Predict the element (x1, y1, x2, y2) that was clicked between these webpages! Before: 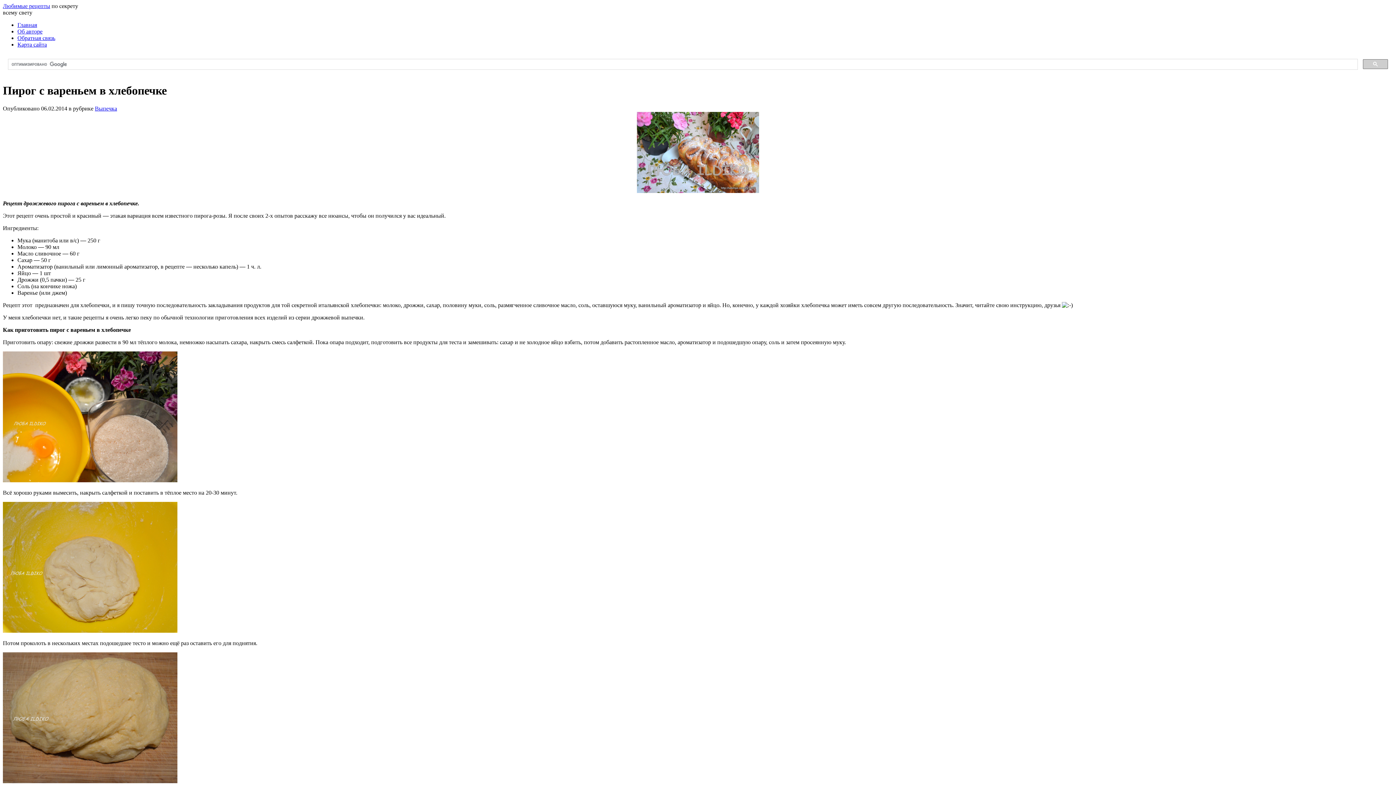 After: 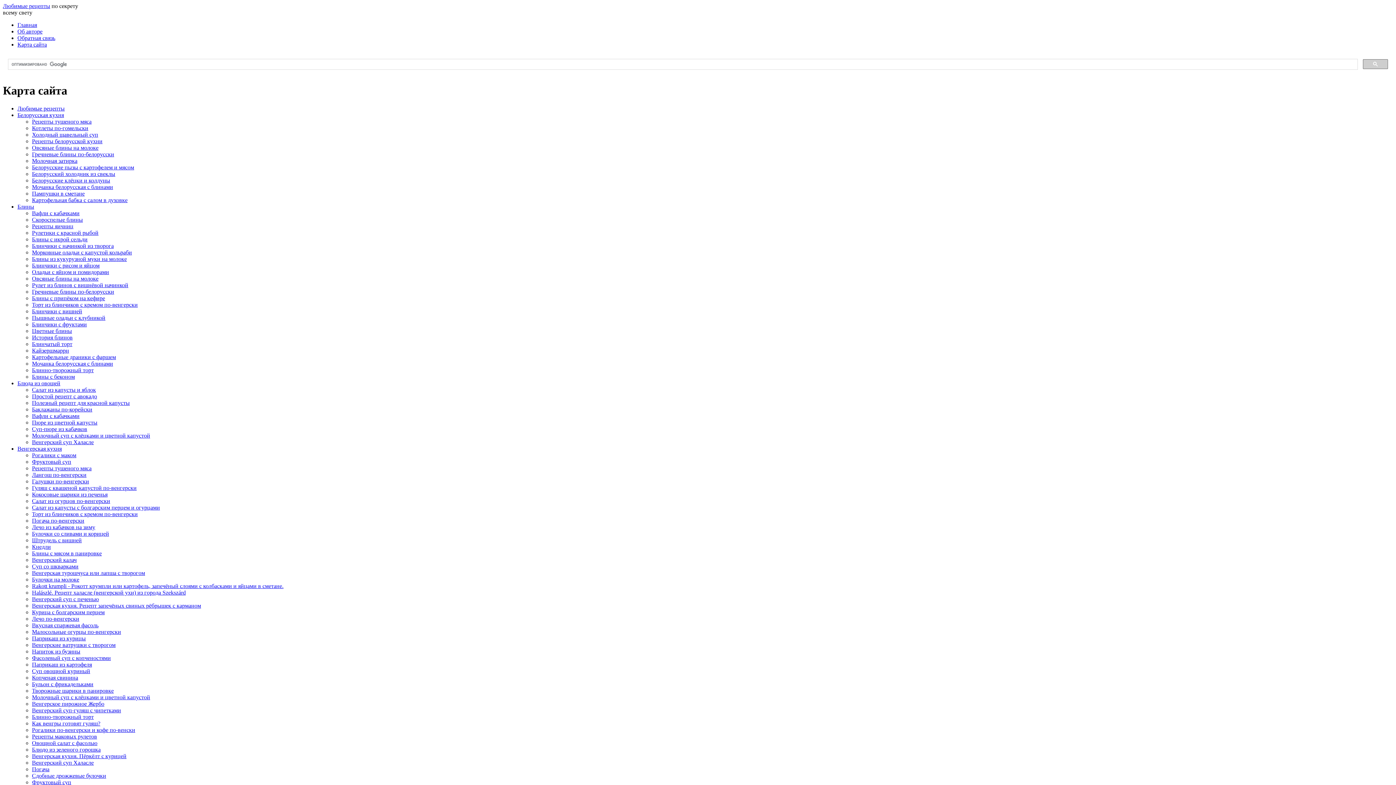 Action: label: Карта сайта bbox: (17, 41, 46, 47)